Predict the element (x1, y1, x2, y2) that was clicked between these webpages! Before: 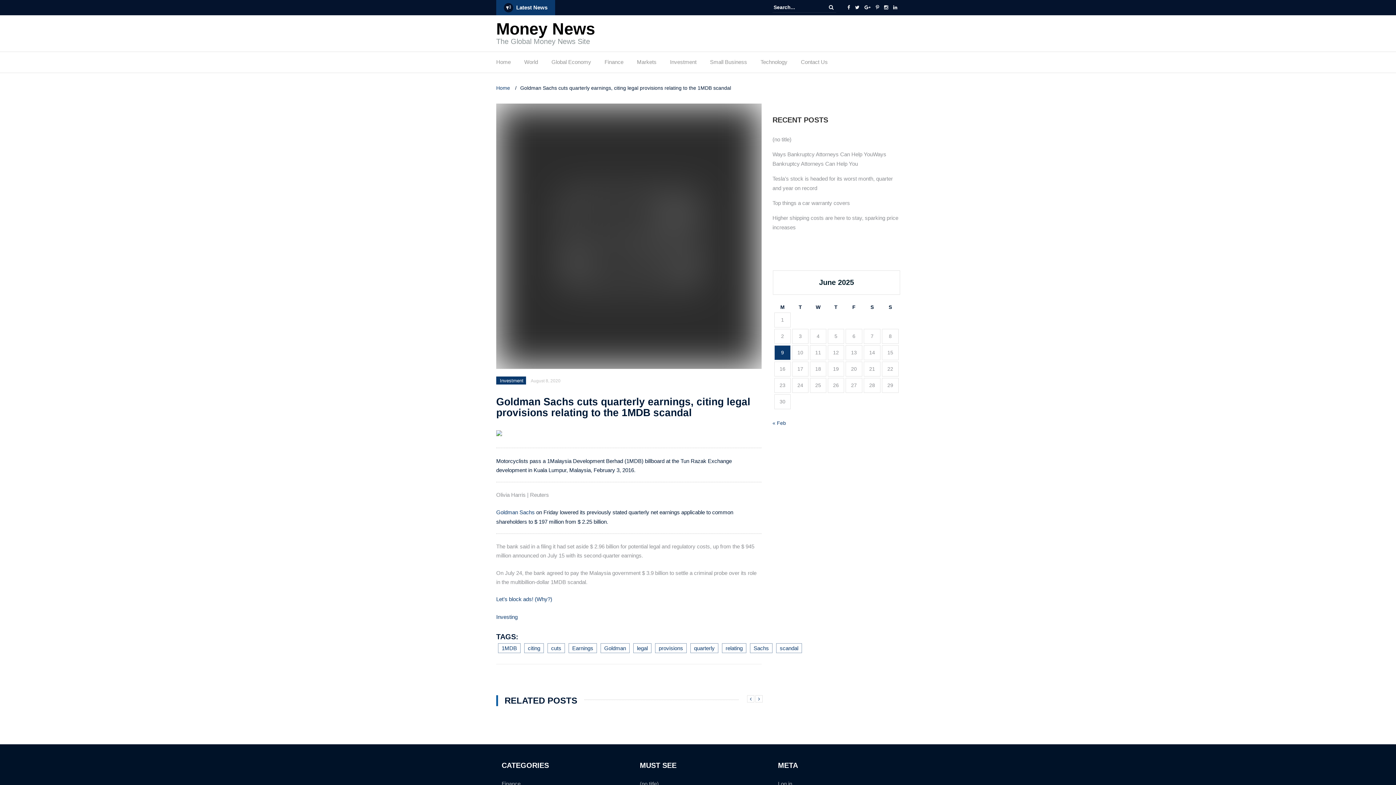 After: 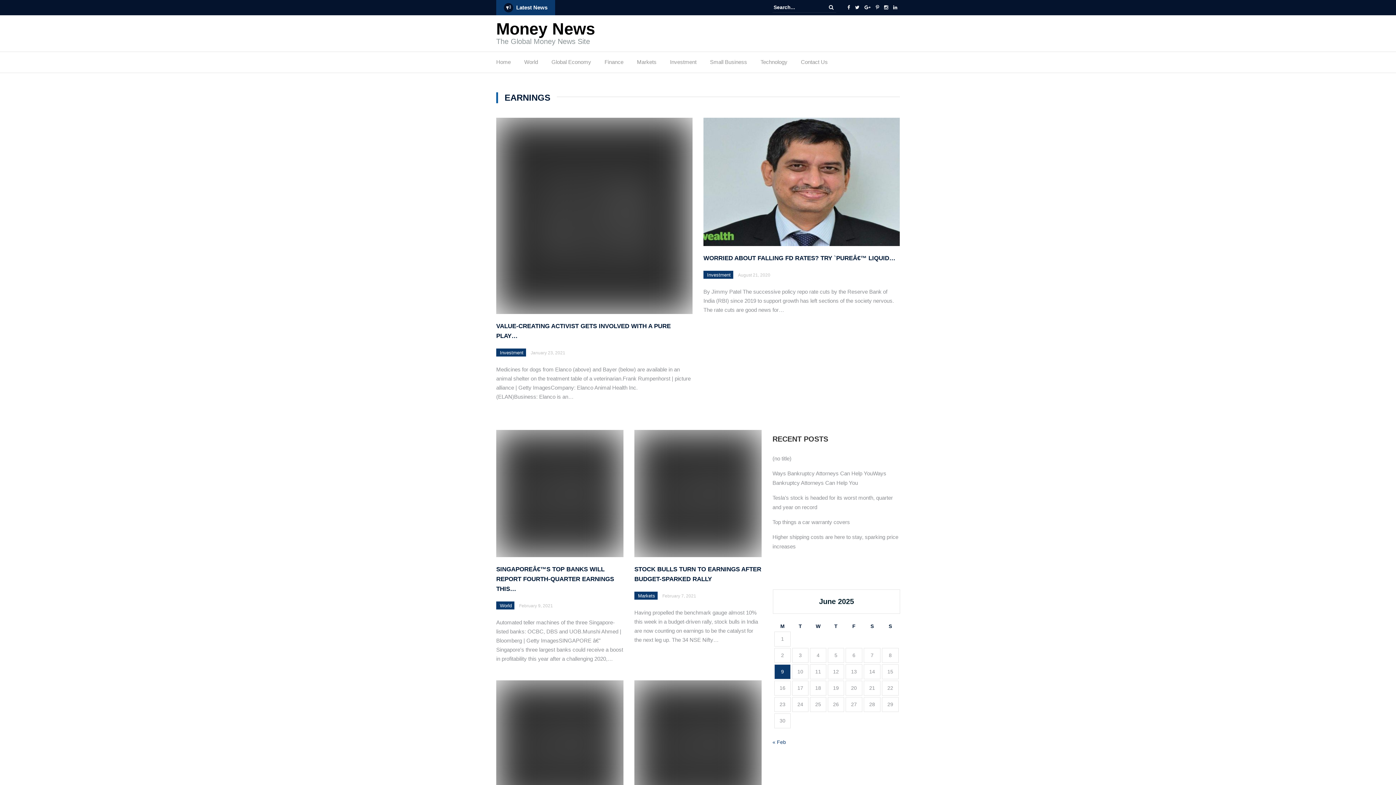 Action: label: Earnings bbox: (568, 643, 597, 653)